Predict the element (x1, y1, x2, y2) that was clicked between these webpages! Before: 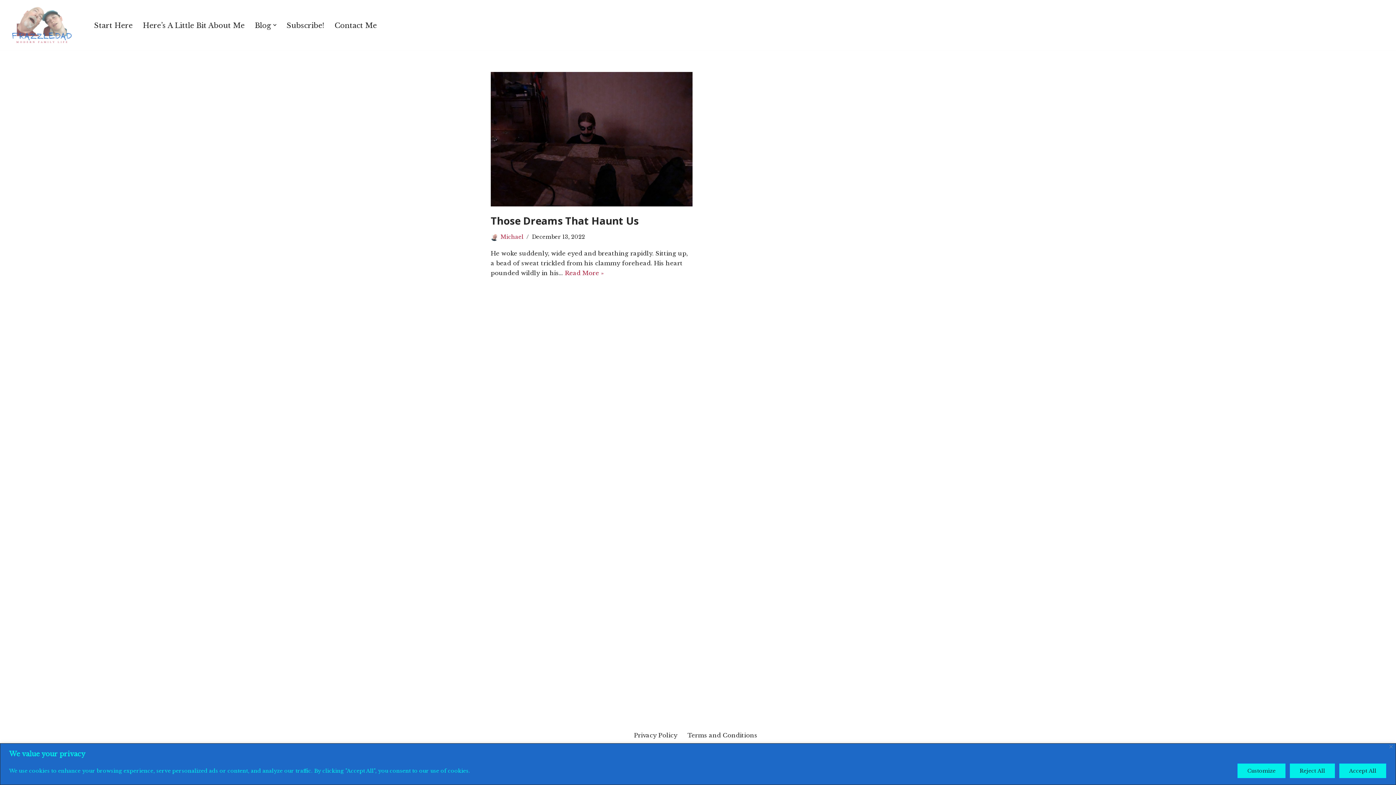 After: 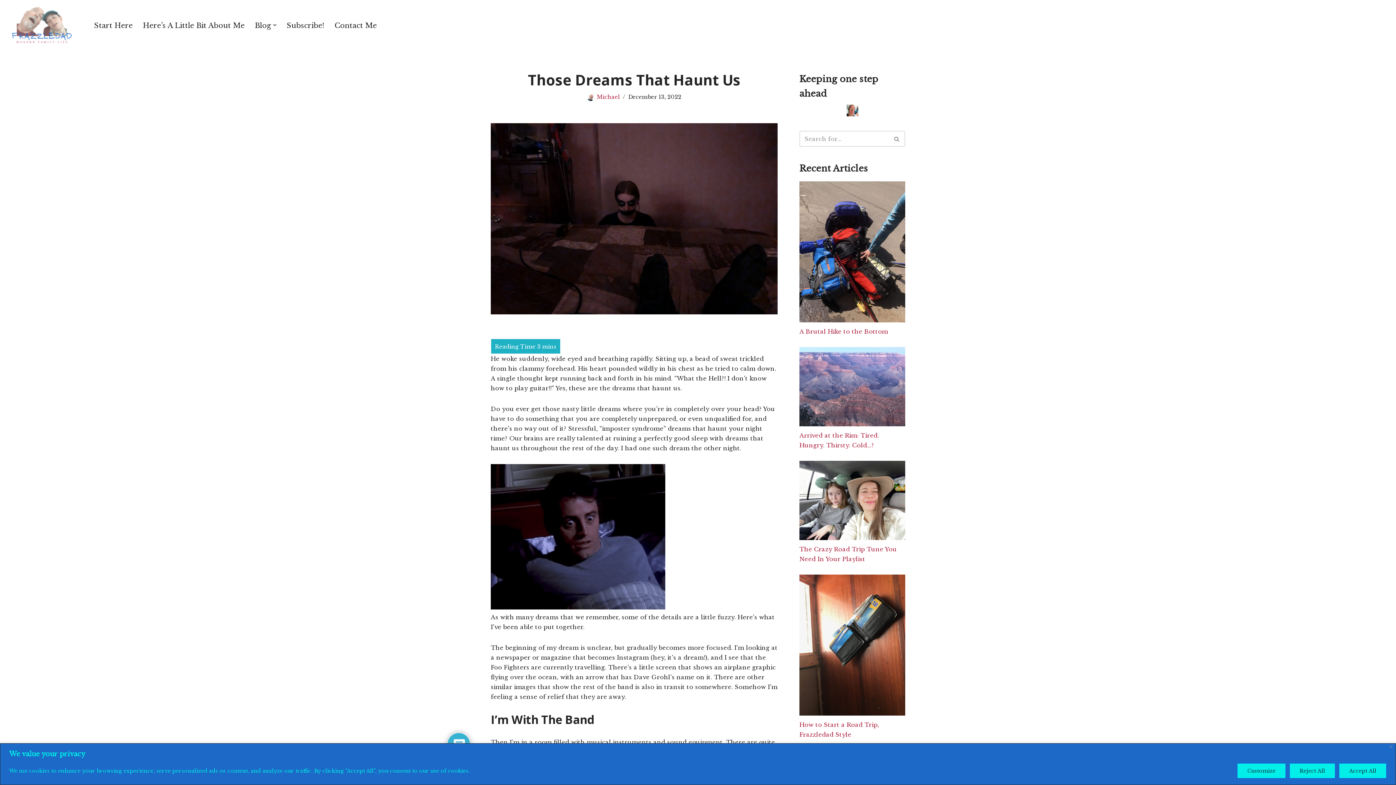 Action: bbox: (490, 72, 692, 206)